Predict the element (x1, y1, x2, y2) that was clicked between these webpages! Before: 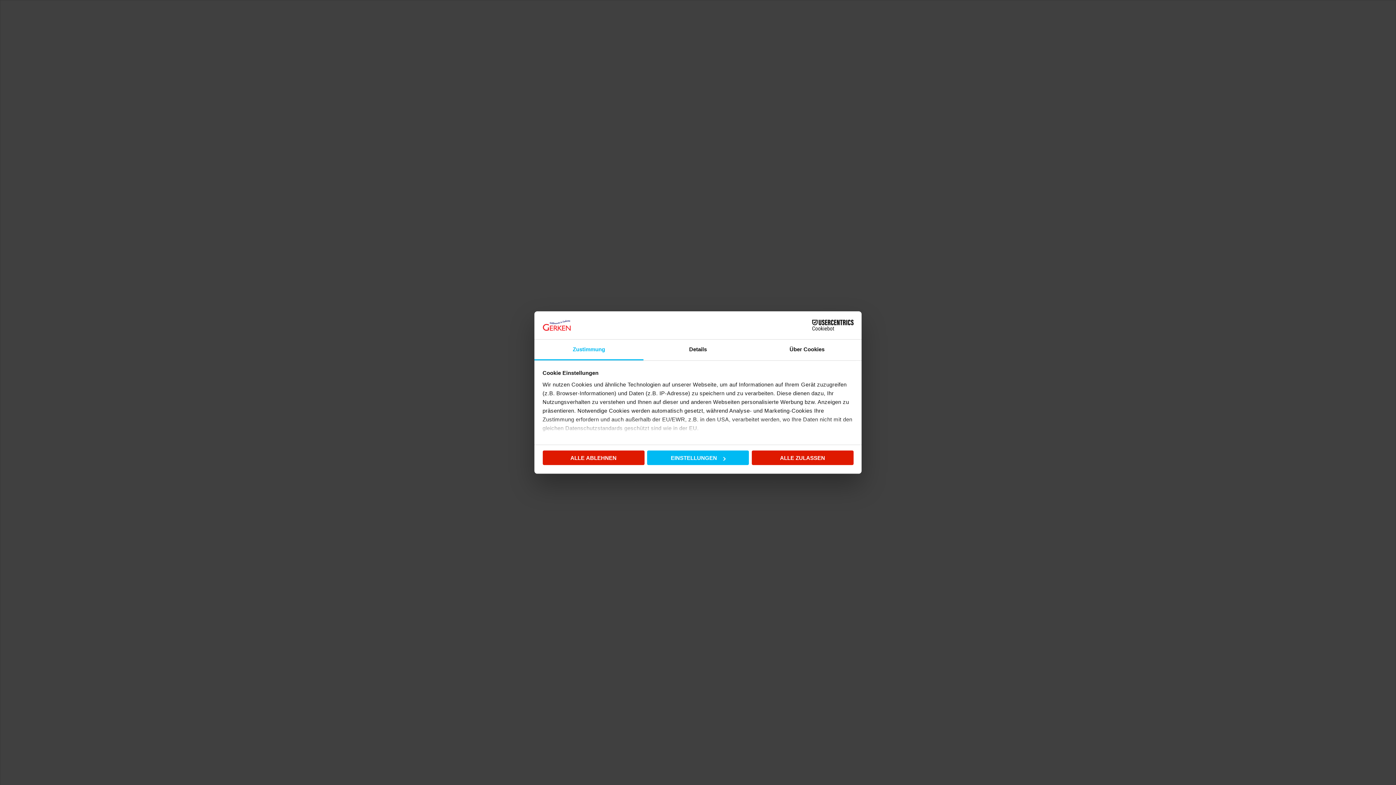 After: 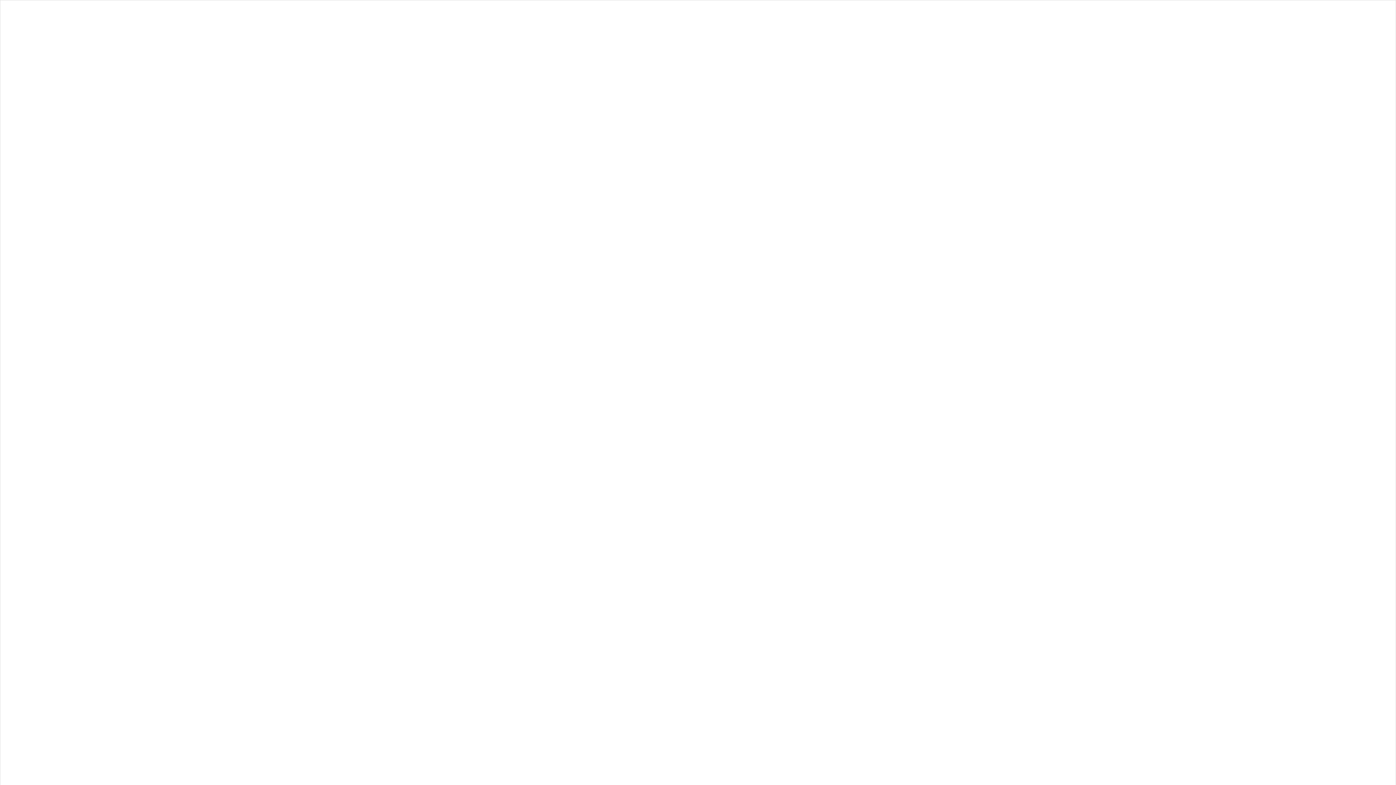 Action: bbox: (751, 450, 853, 465) label: ALLE ZULASSEN